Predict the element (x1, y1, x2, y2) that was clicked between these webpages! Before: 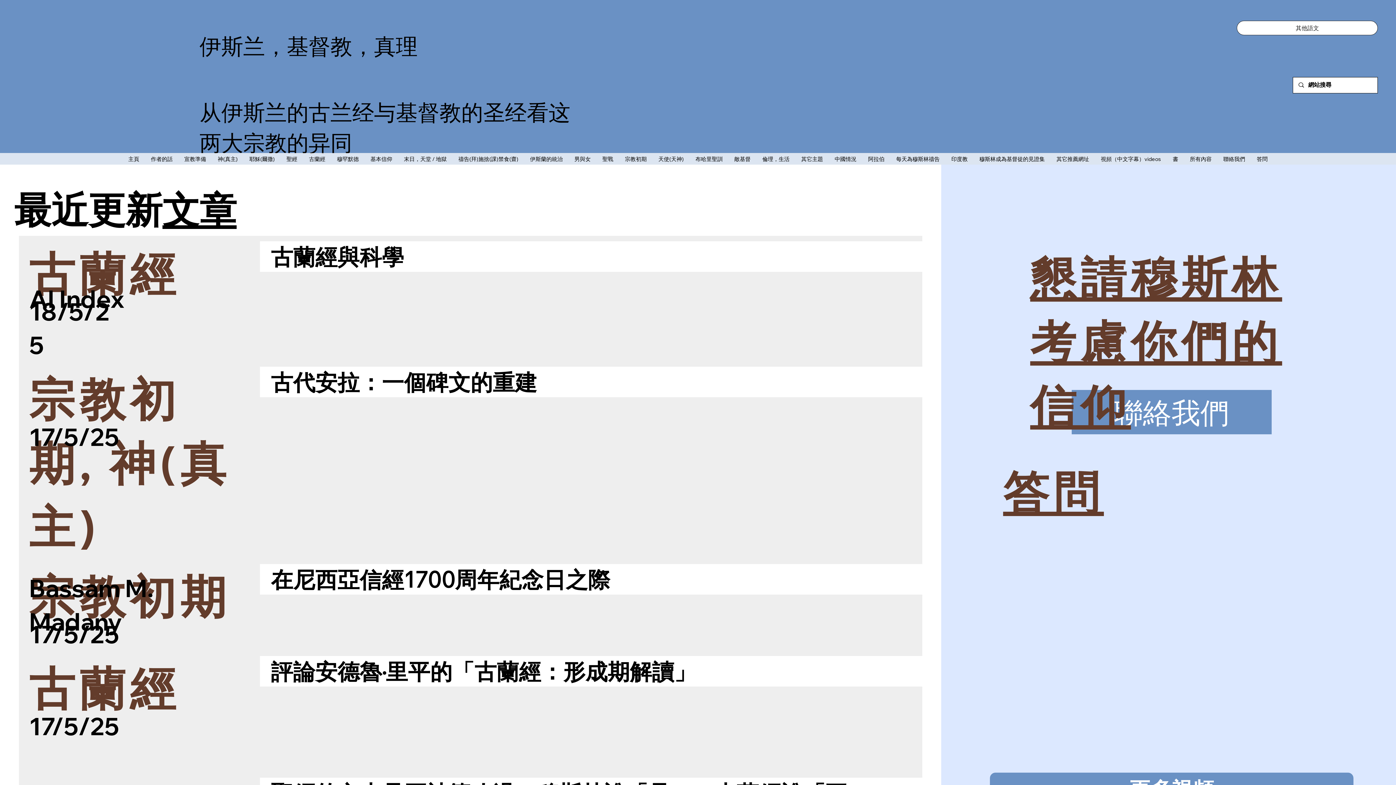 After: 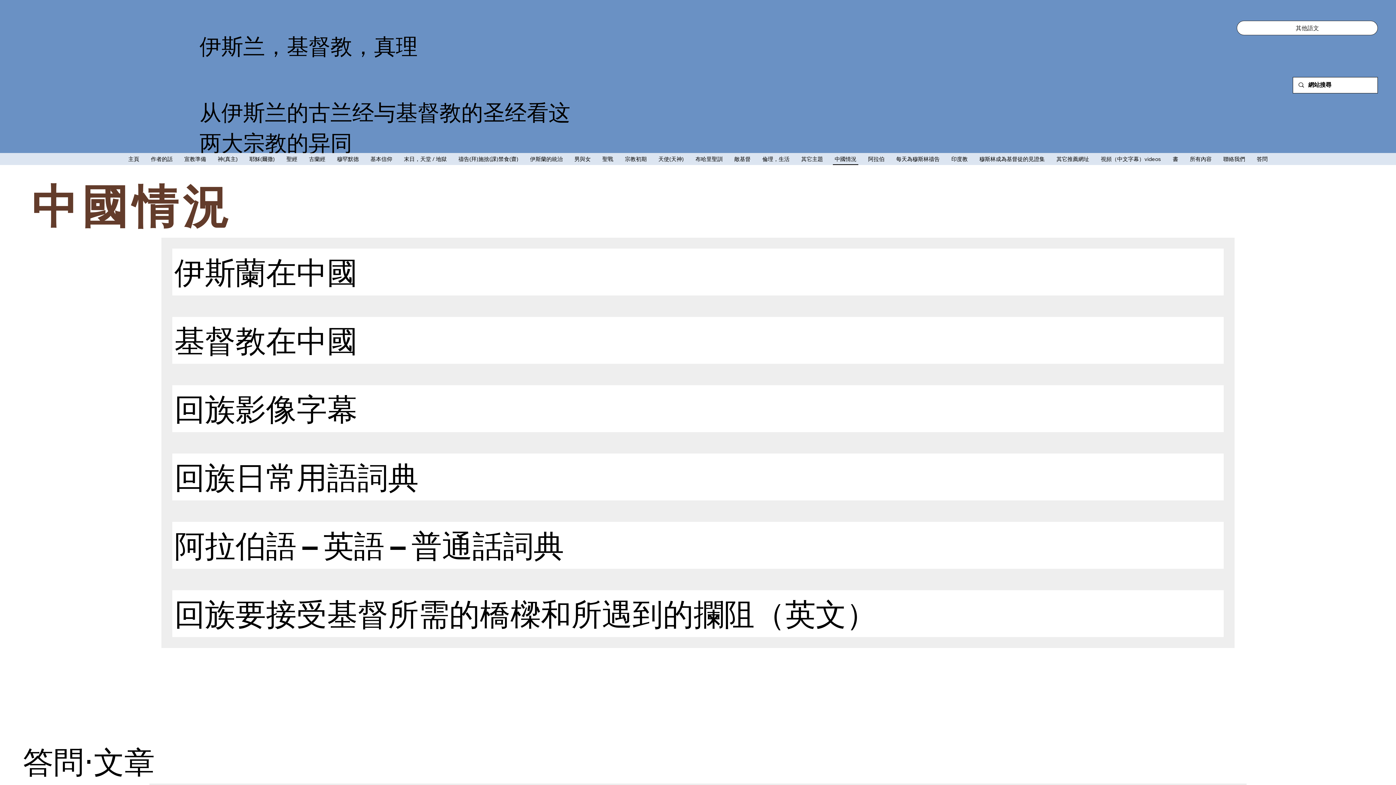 Action: bbox: (833, 153, 858, 164) label: 中國情況